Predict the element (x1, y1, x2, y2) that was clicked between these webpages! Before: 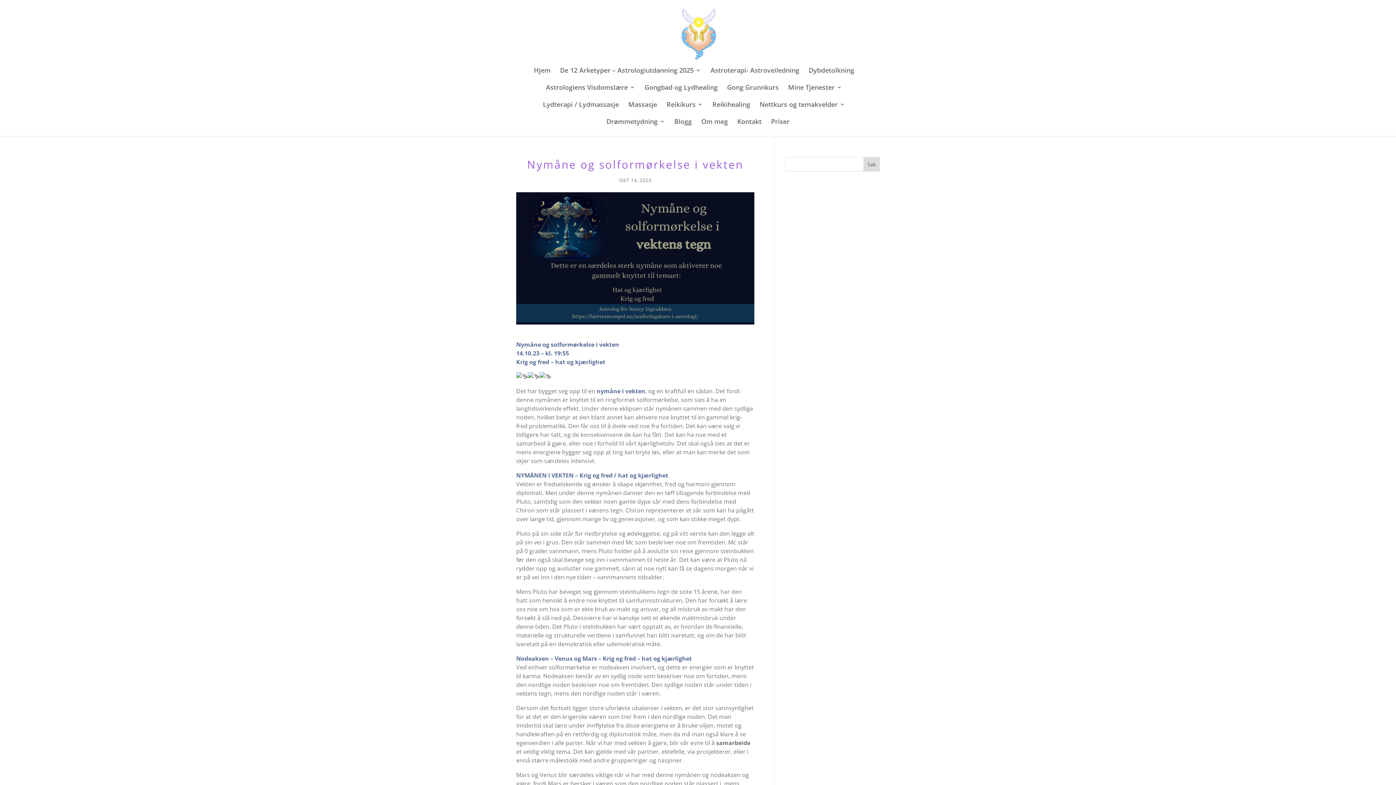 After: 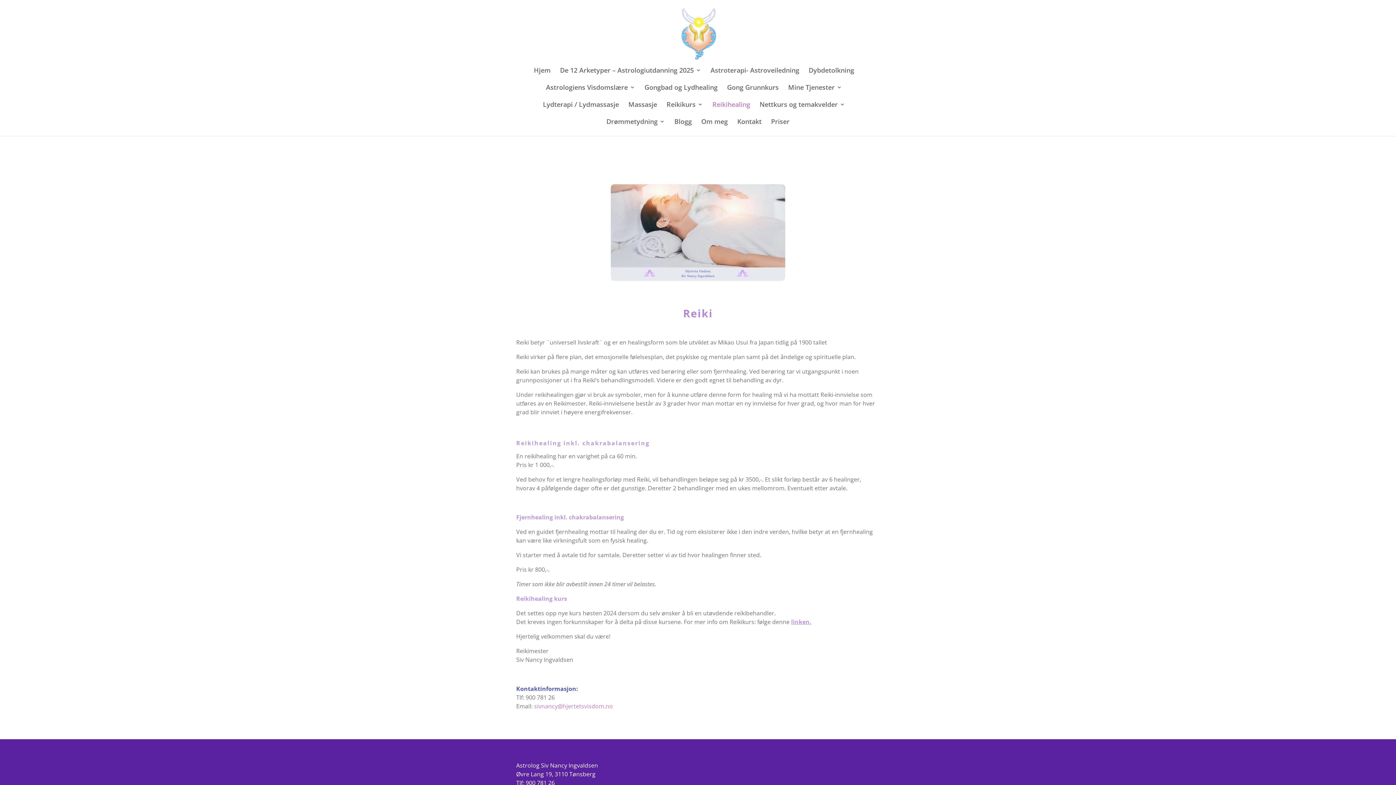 Action: bbox: (712, 101, 750, 118) label: Reikihealing